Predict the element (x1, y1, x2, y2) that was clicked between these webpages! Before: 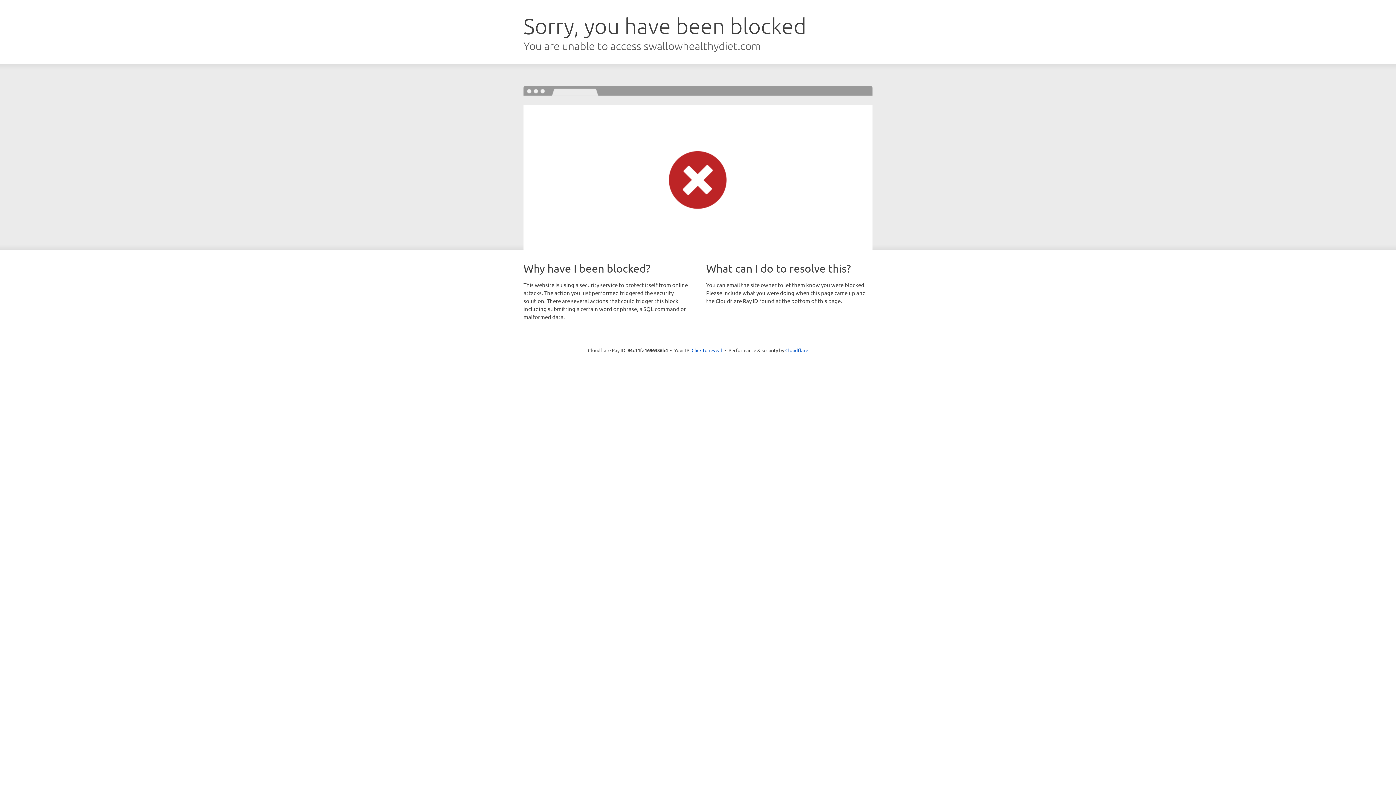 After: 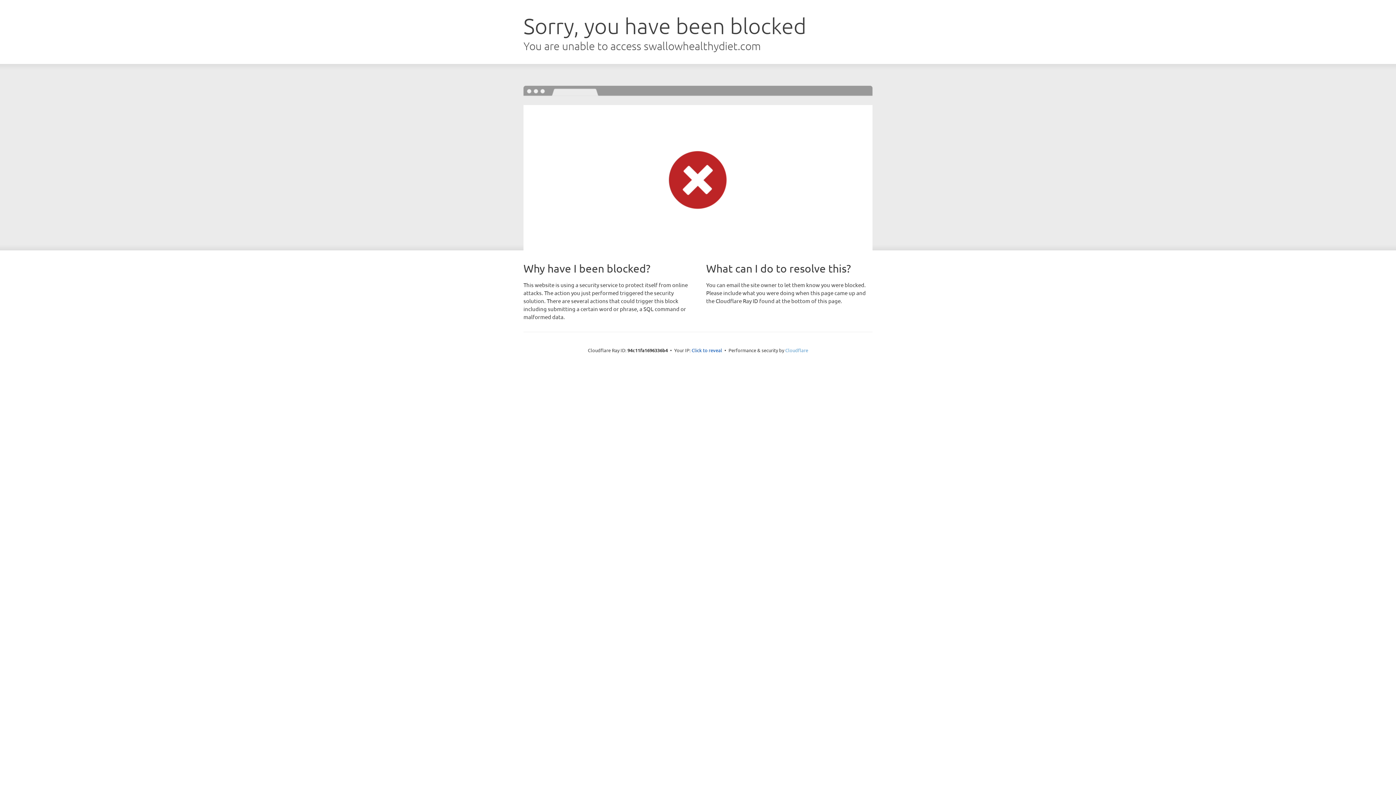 Action: label: Cloudflare bbox: (785, 347, 808, 353)